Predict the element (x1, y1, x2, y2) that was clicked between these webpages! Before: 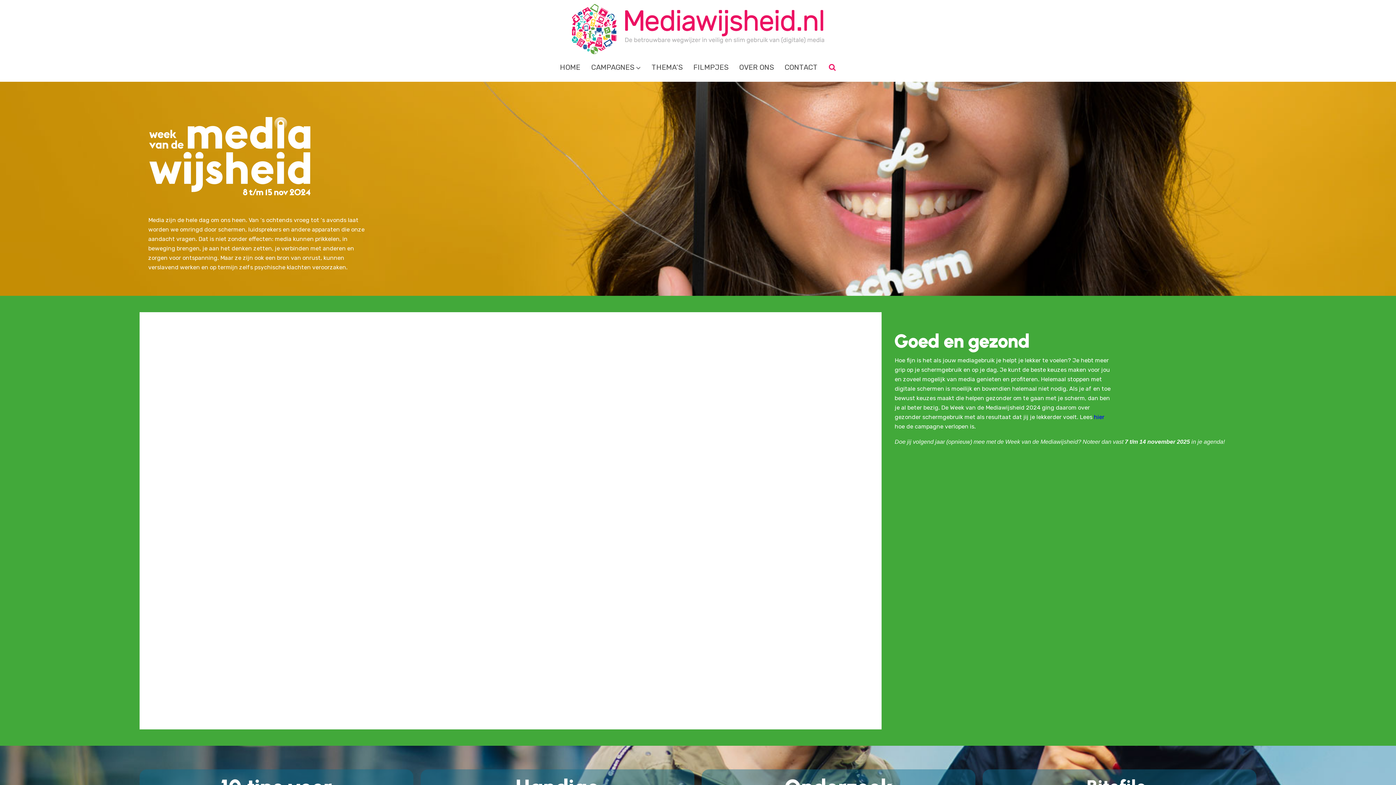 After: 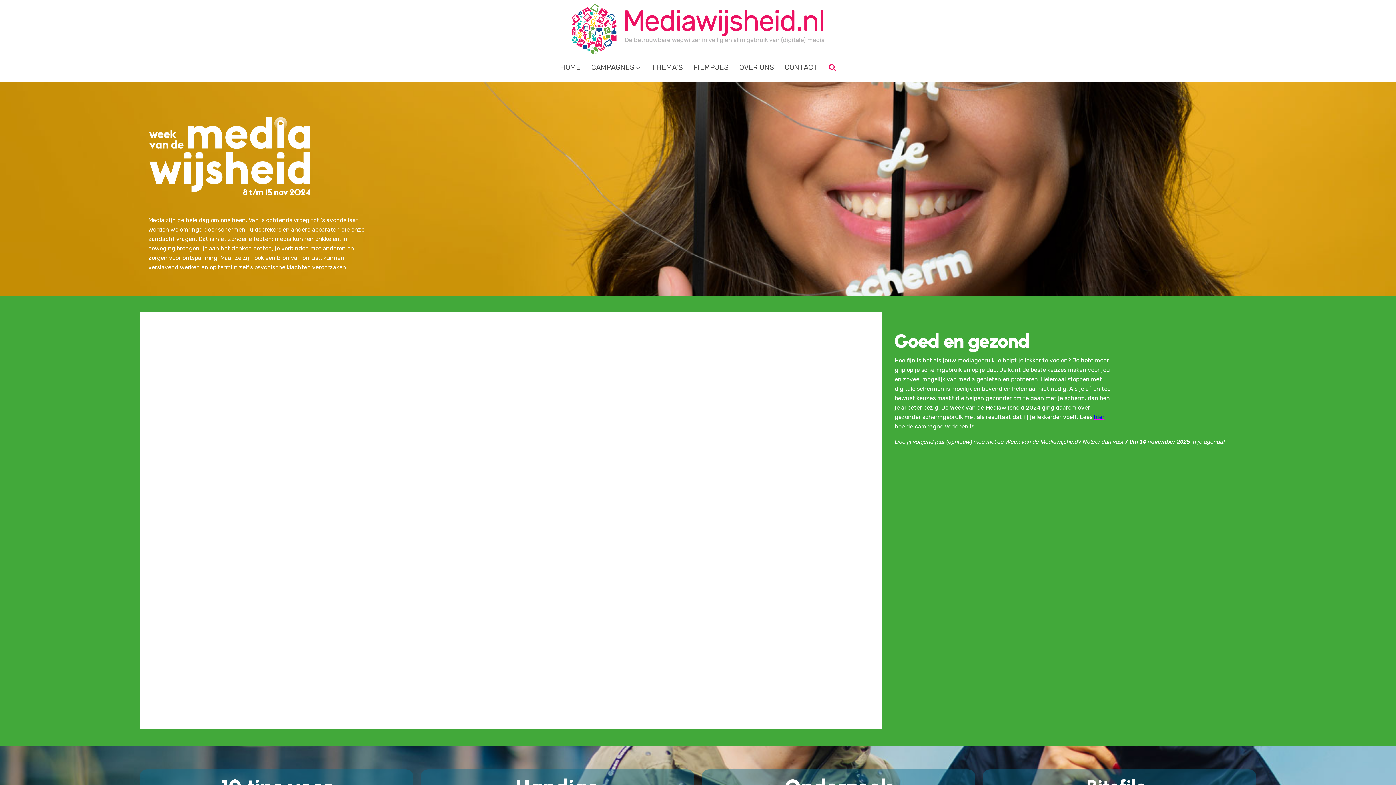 Action: label: hier bbox: (1094, 413, 1104, 420)